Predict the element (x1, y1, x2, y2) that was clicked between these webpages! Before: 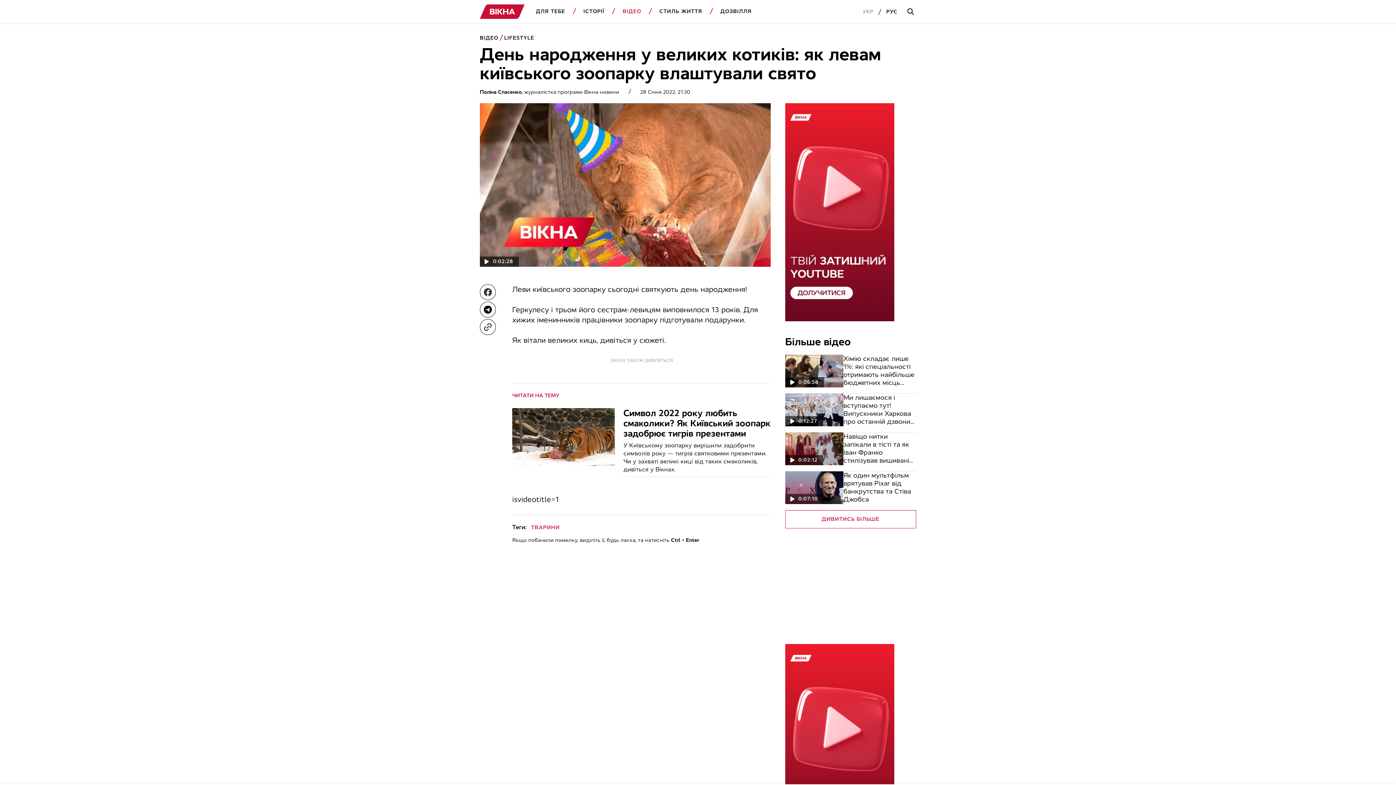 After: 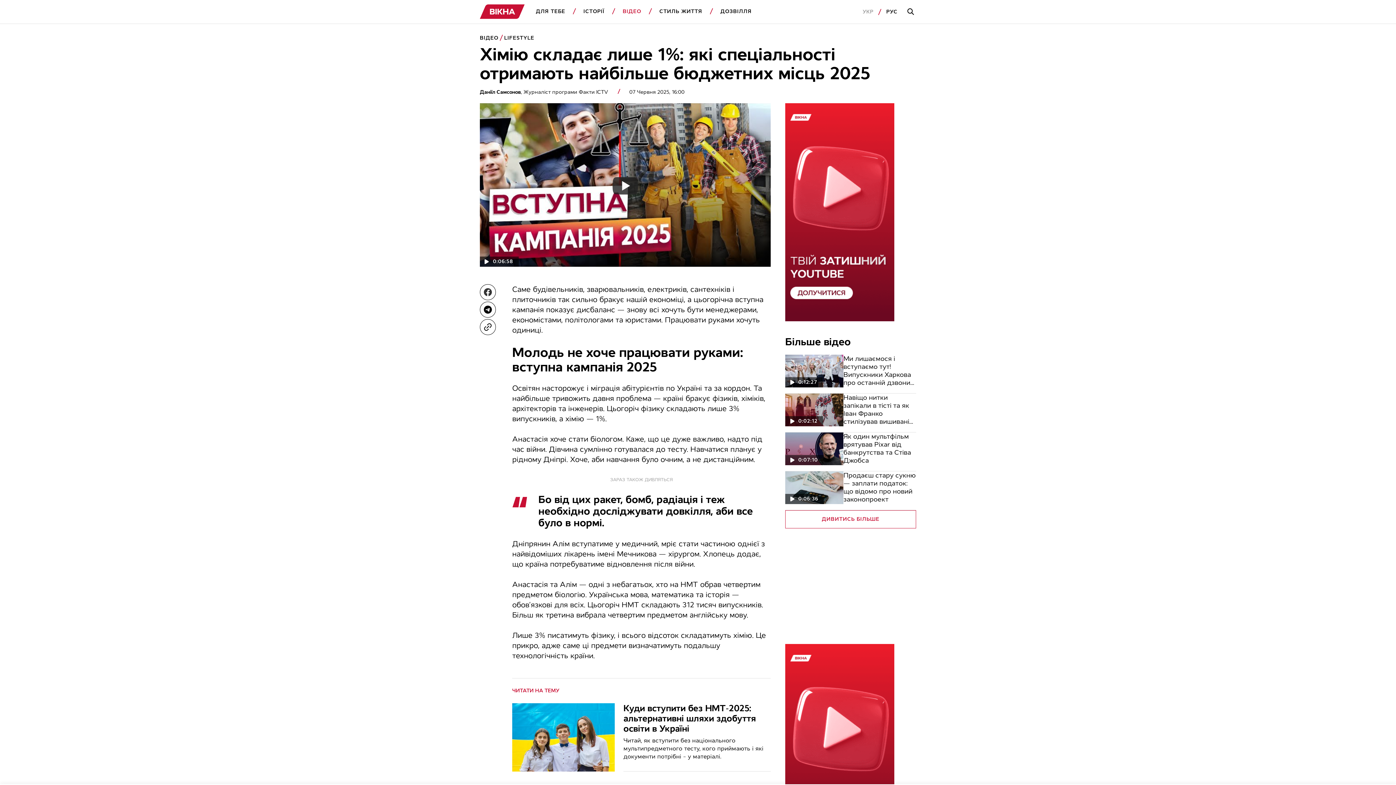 Action: bbox: (843, 354, 916, 387) label: Хімію складає лише 1%: які спеціальності отримають найбільше бюджетних місць 2025